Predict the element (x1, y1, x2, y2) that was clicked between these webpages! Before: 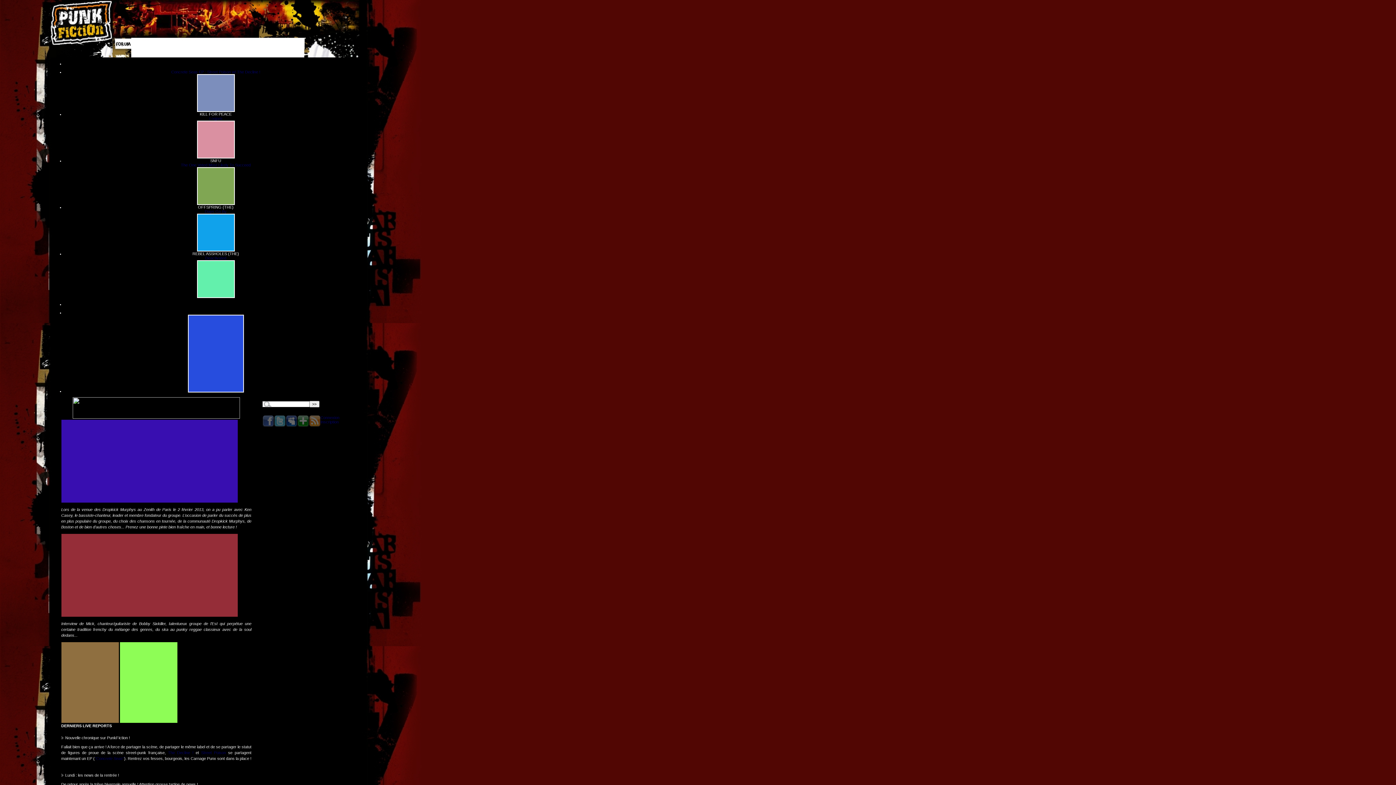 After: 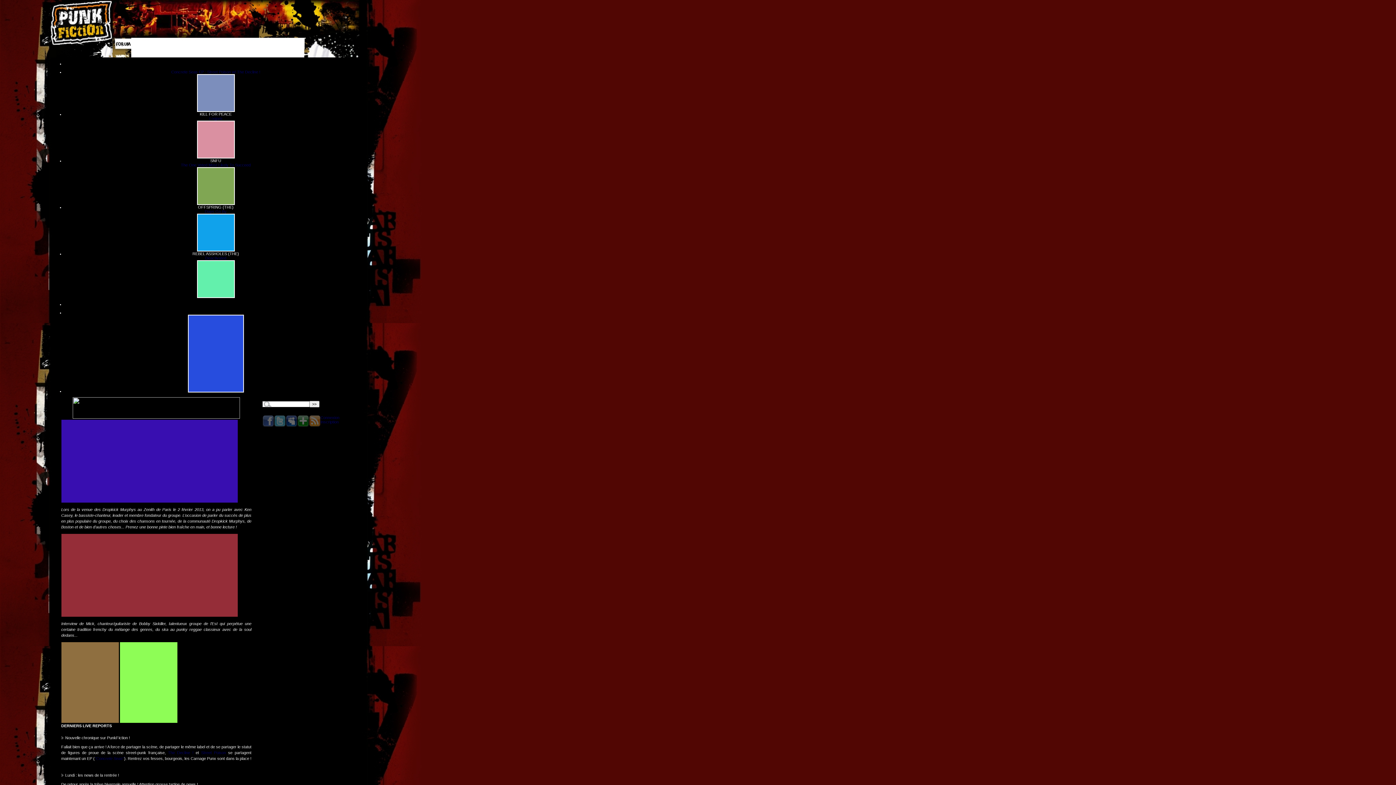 Action: bbox: (196, 256, 234, 298) label: Deactivated
